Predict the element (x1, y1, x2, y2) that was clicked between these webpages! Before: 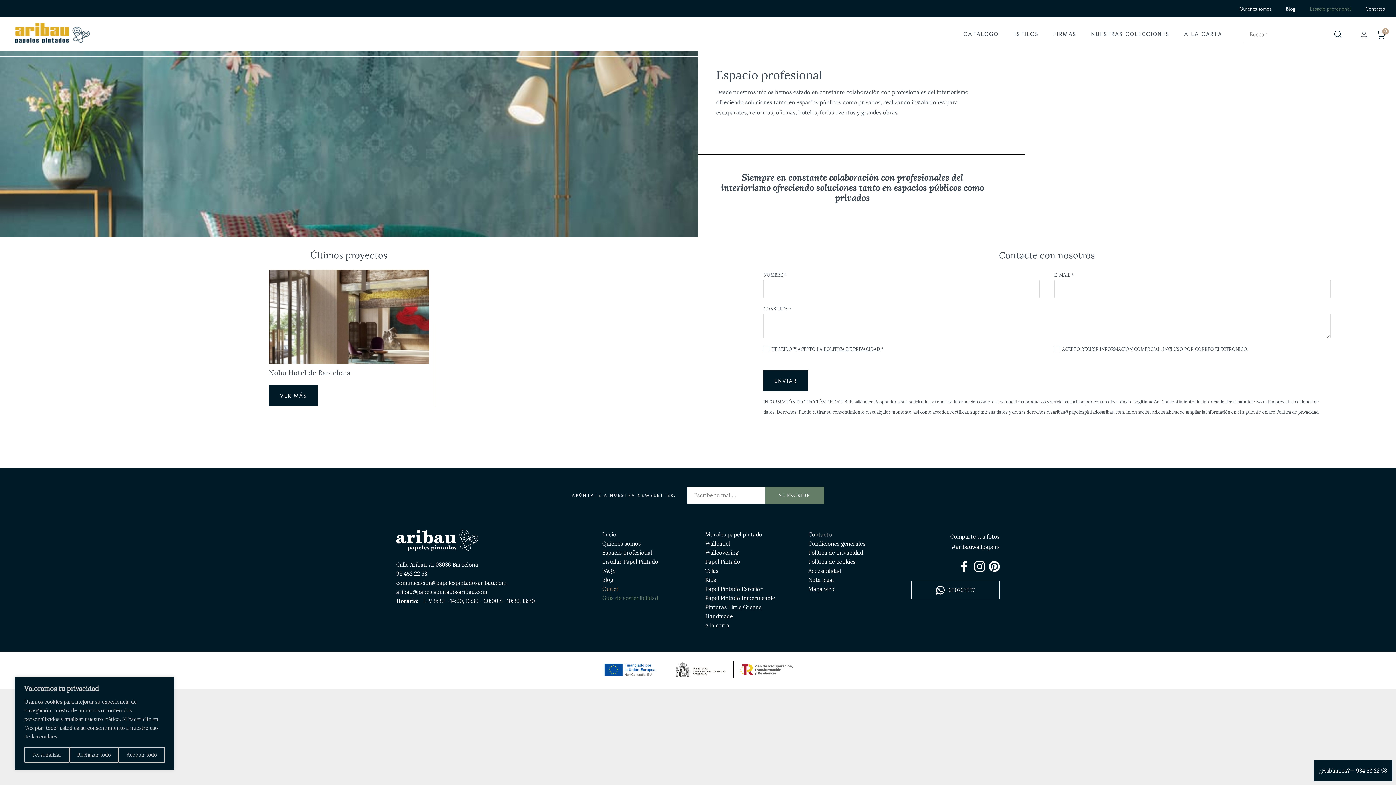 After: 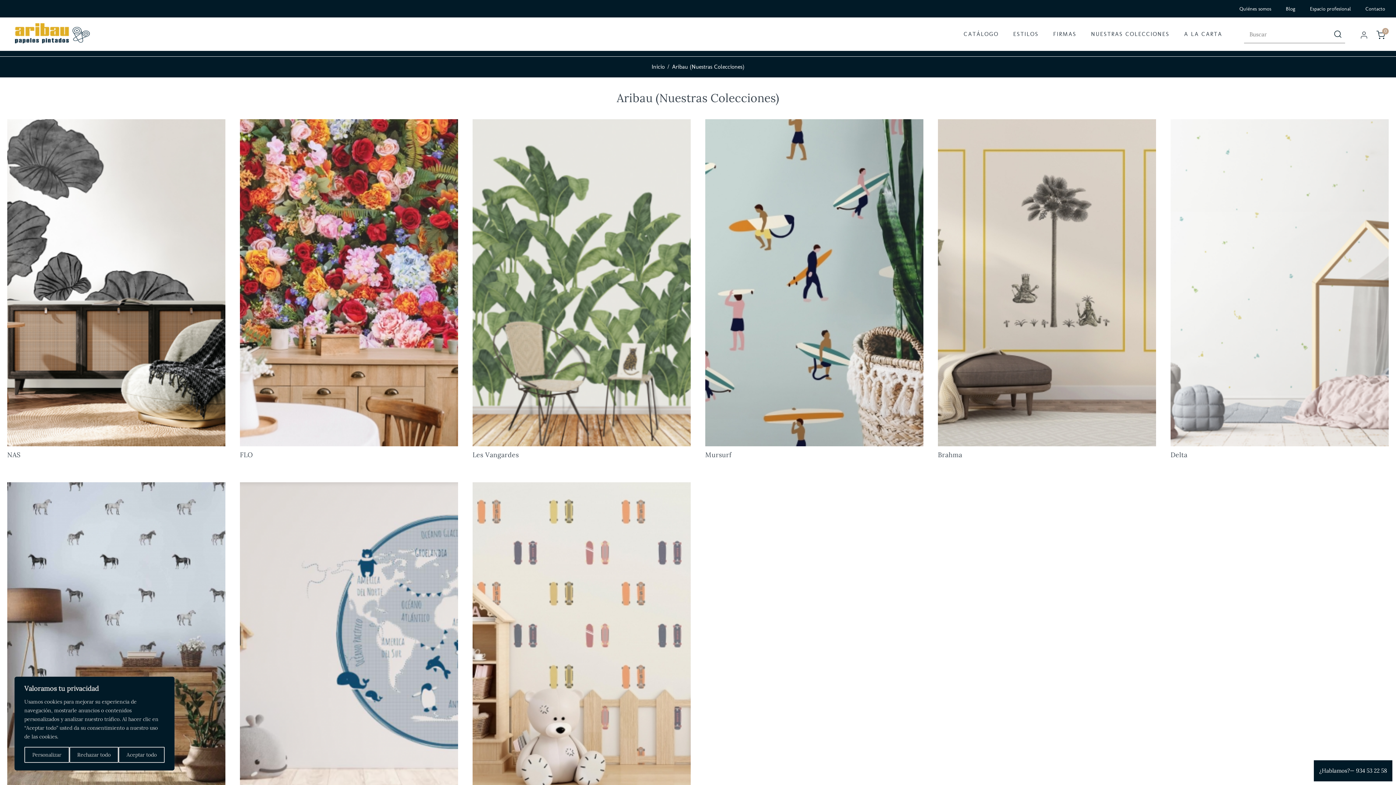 Action: bbox: (1084, 24, 1177, 44) label: NUESTRAS COLECCIONES